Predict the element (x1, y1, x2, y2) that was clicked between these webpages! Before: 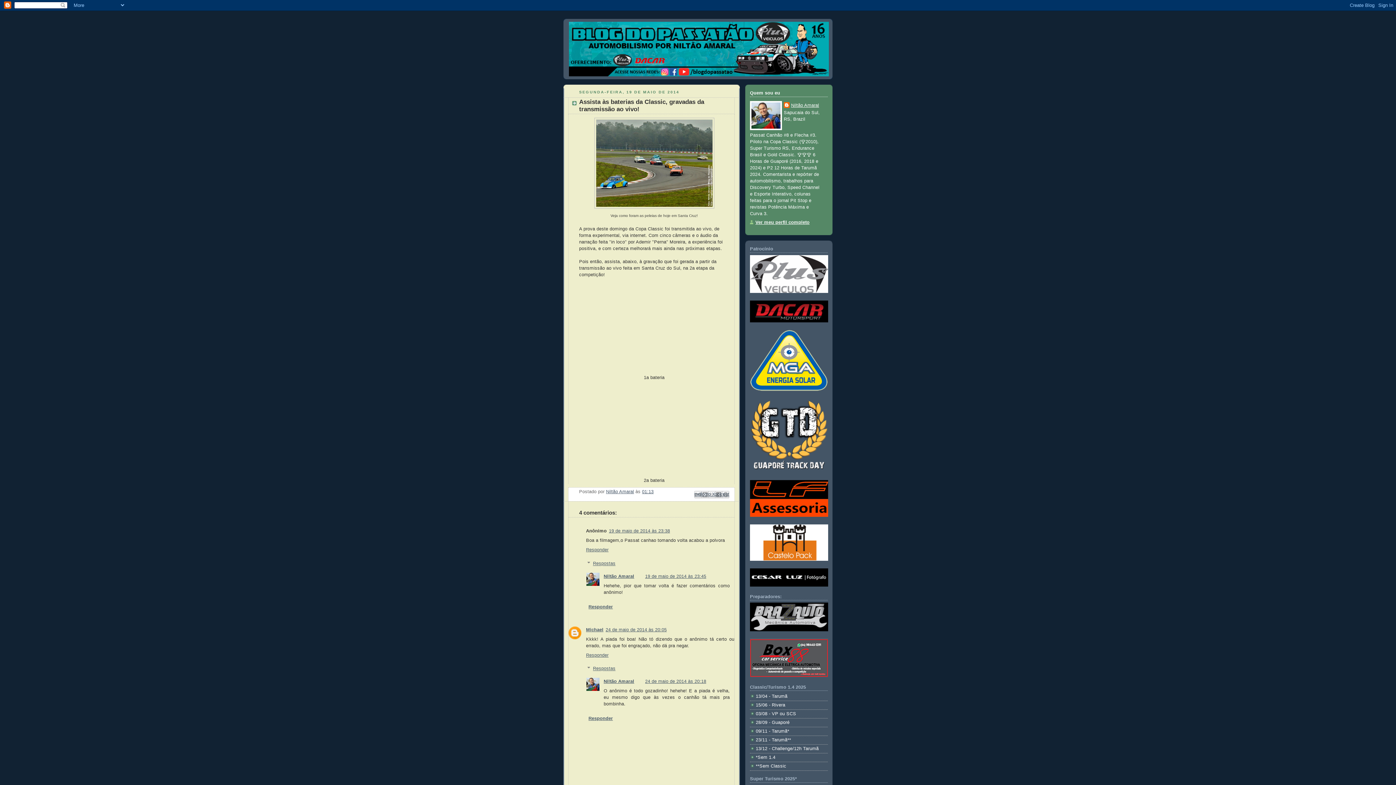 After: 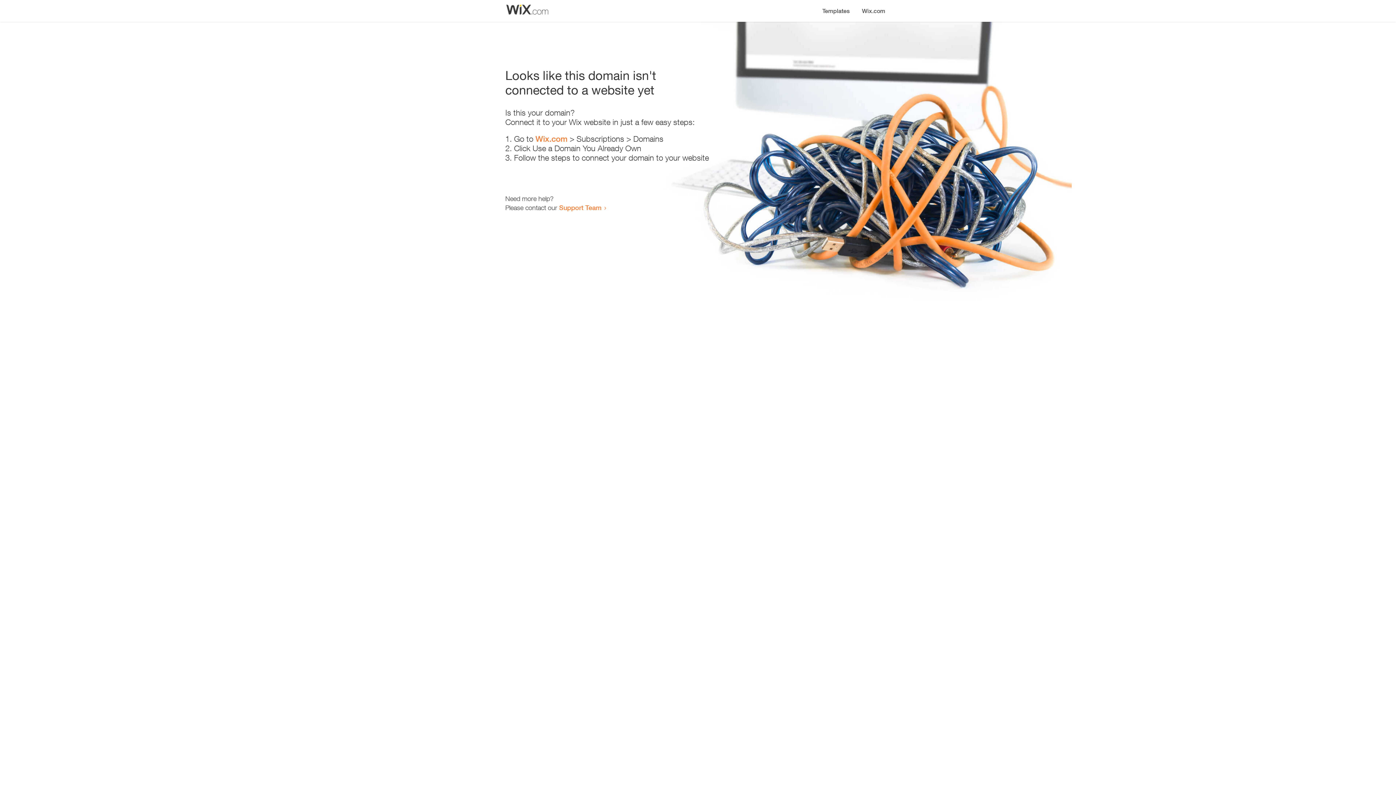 Action: bbox: (750, 627, 828, 632)